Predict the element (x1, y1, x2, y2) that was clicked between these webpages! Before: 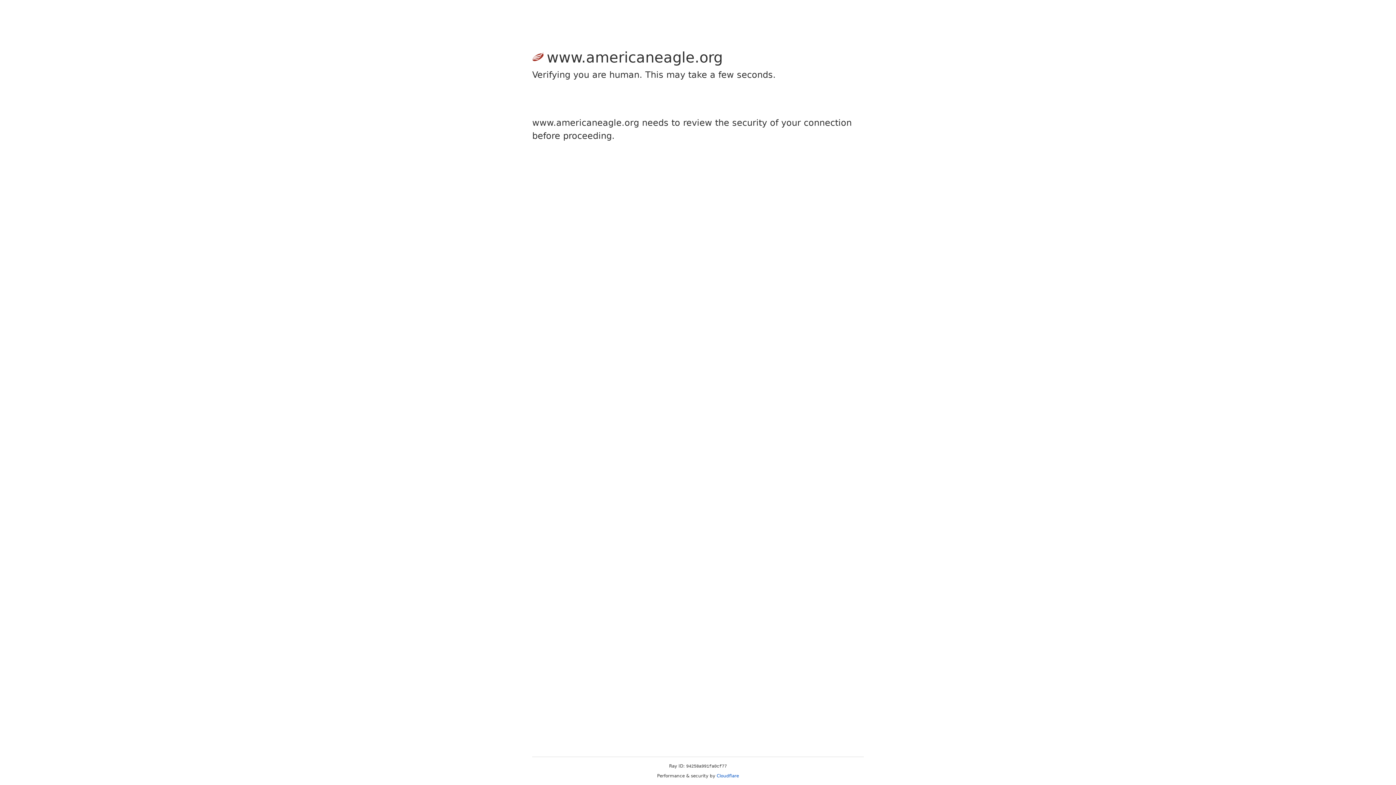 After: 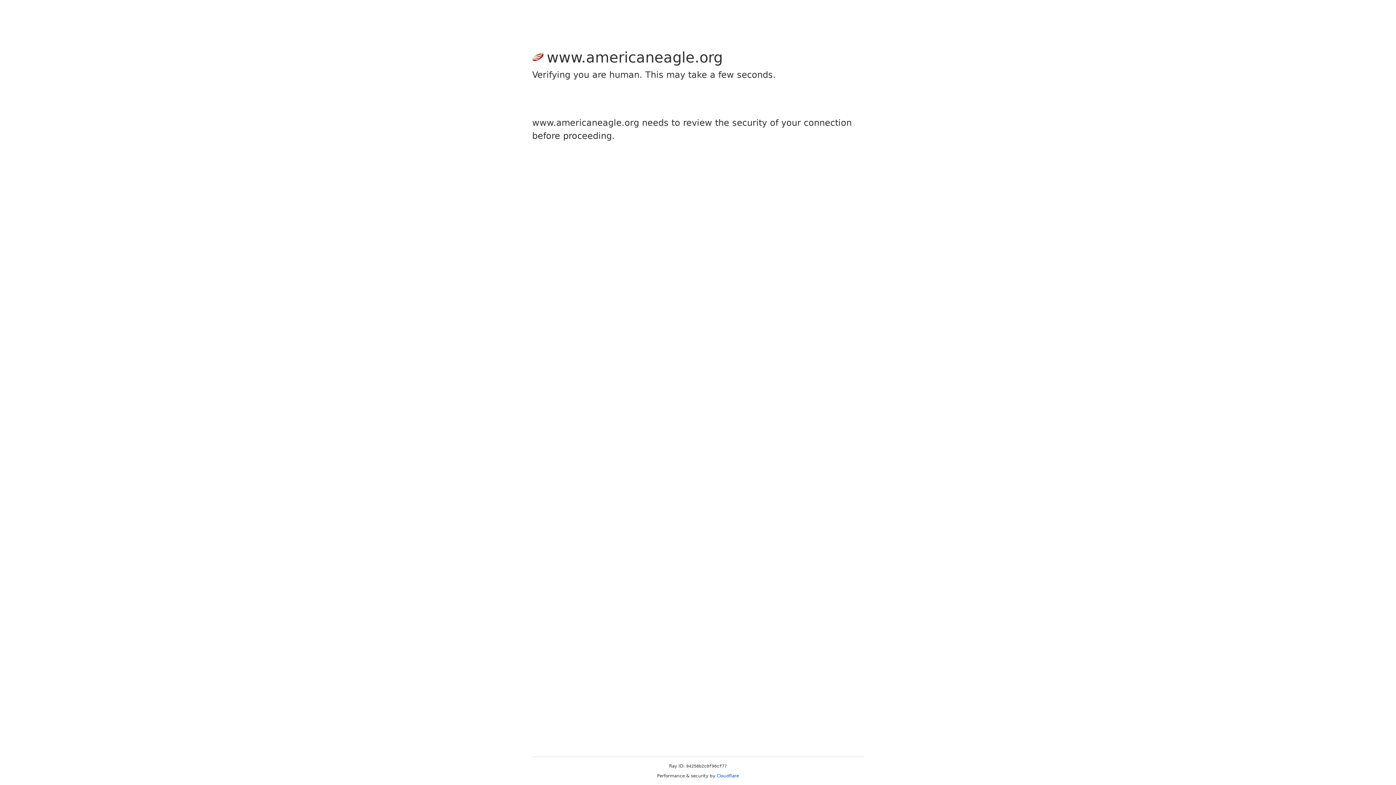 Action: bbox: (716, 773, 739, 778) label: Cloudflare